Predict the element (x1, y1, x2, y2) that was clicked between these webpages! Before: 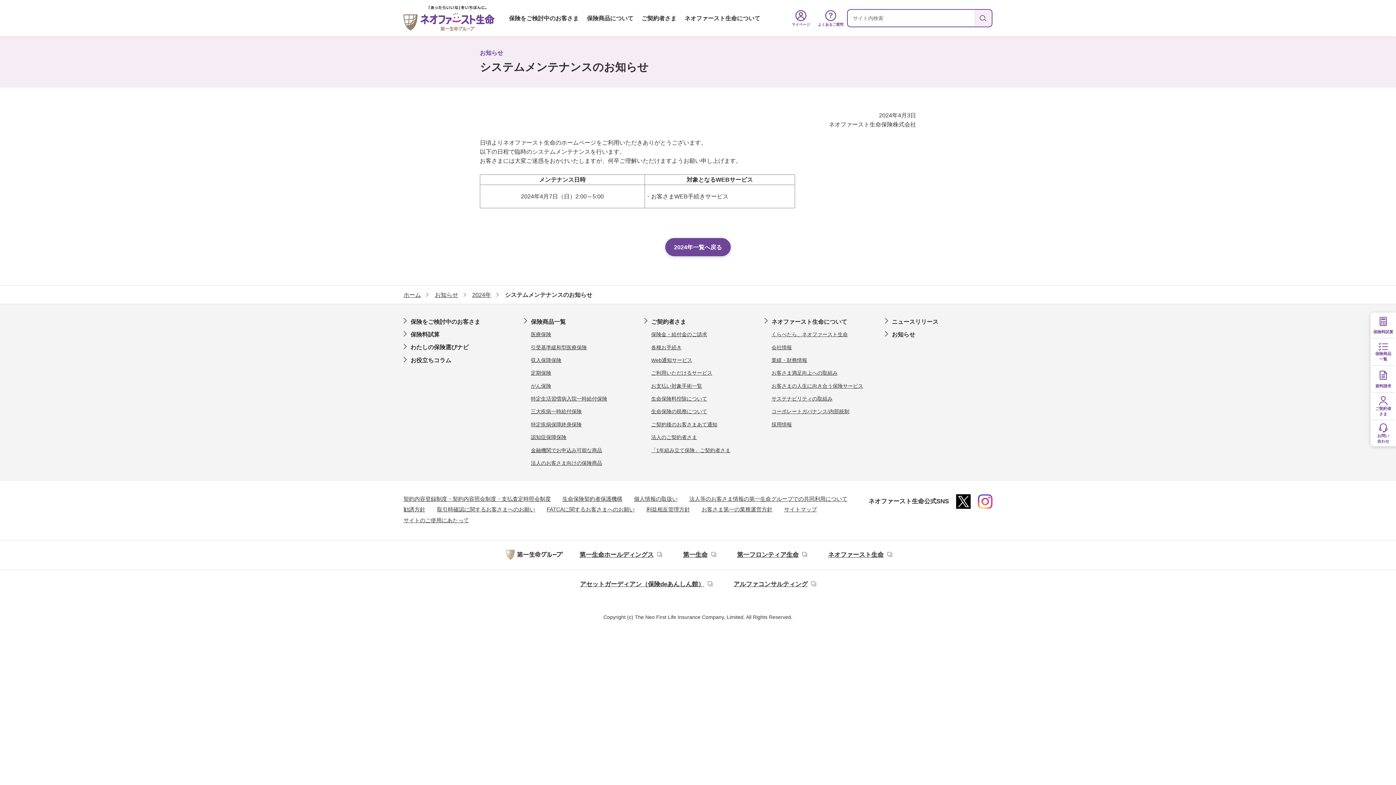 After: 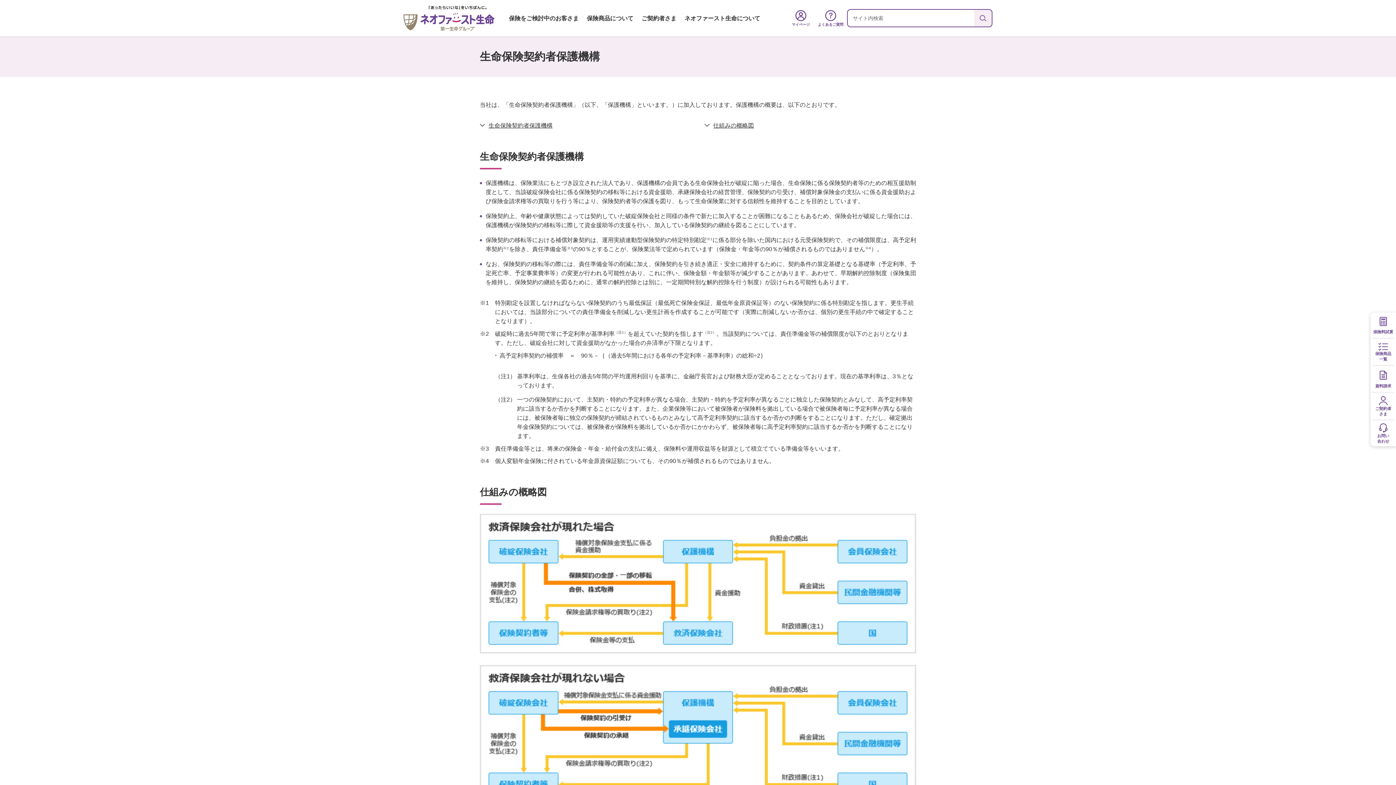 Action: bbox: (562, 495, 622, 502) label: 生命保険契約者保護機構